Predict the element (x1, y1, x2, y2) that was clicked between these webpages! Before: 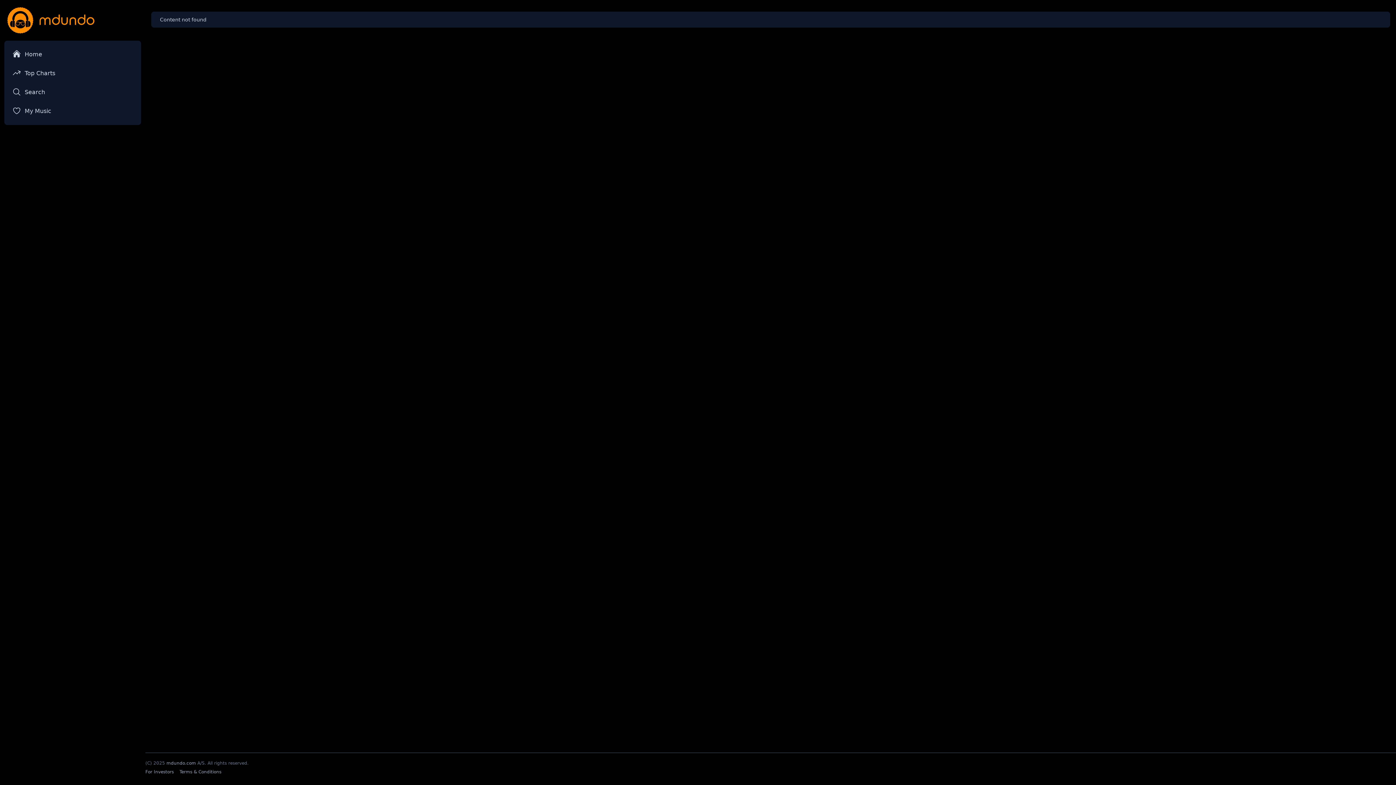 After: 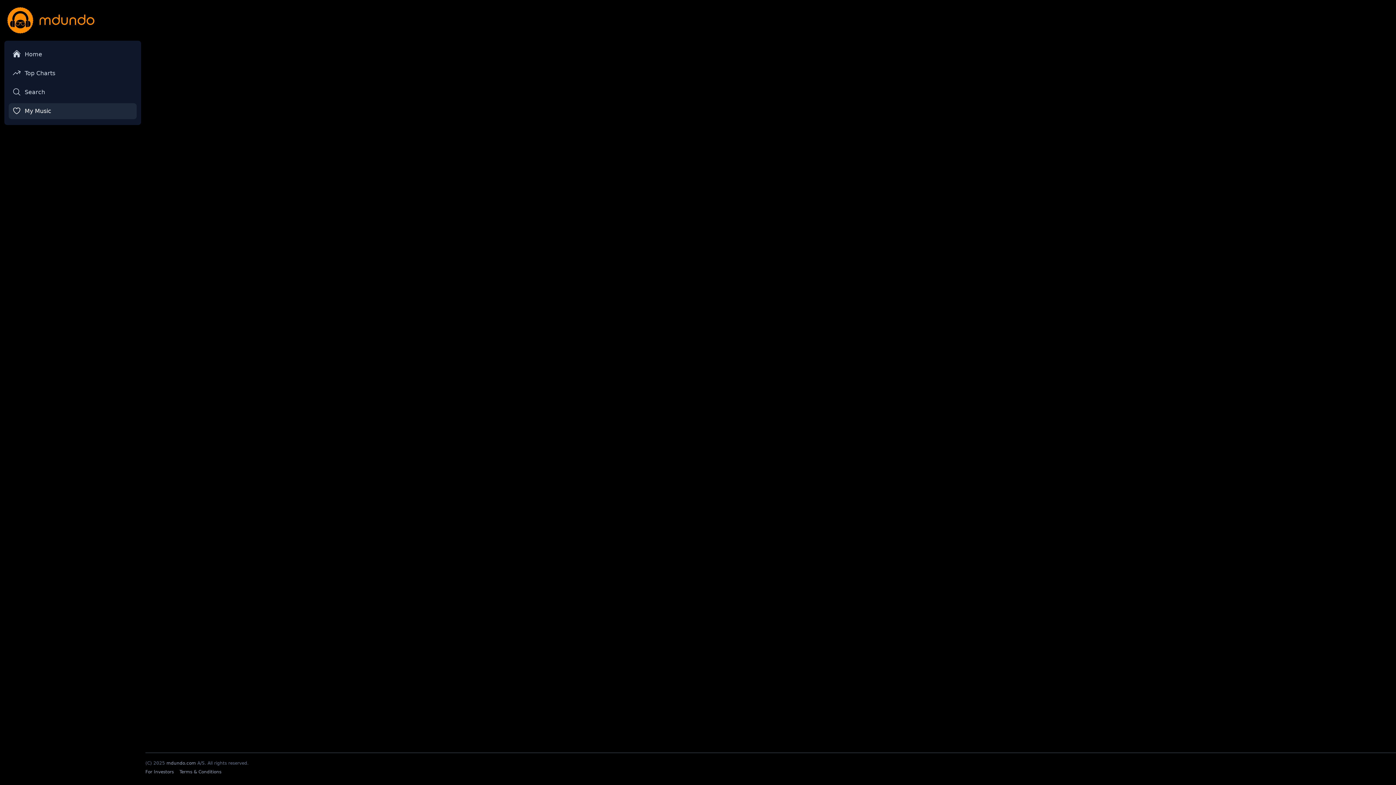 Action: bbox: (8, 103, 136, 119) label: My Music